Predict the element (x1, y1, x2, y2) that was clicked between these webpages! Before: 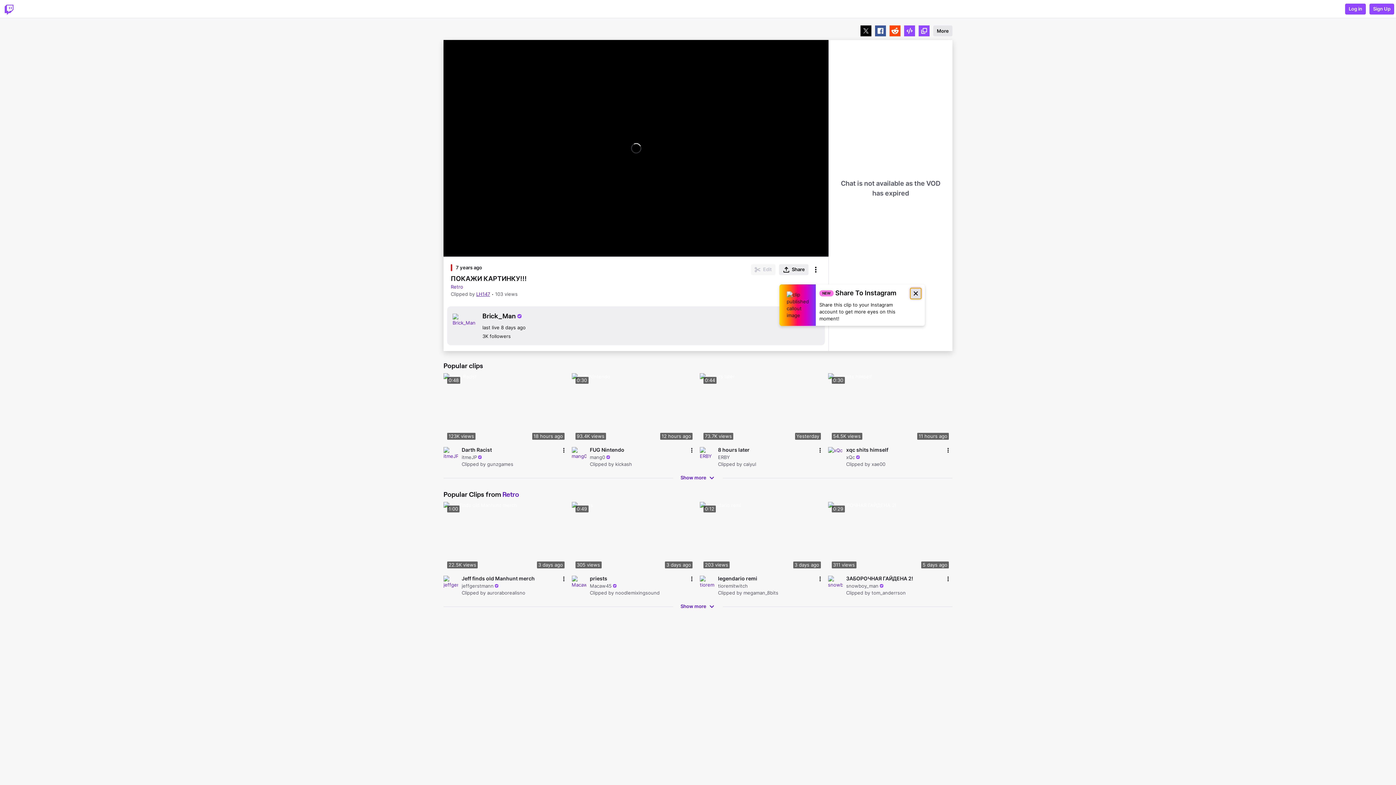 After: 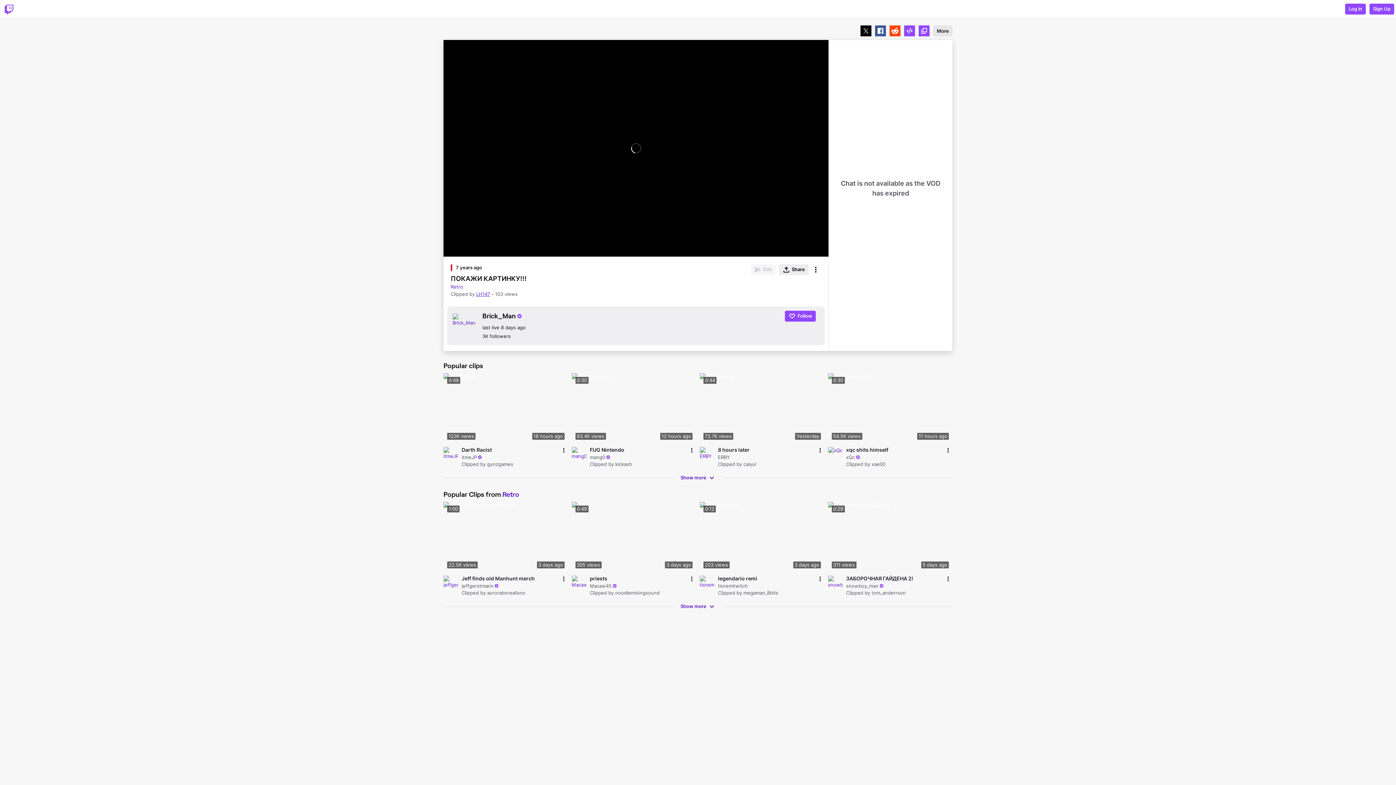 Action: label: Fullscreen (f) bbox: (814, 242, 825, 252)